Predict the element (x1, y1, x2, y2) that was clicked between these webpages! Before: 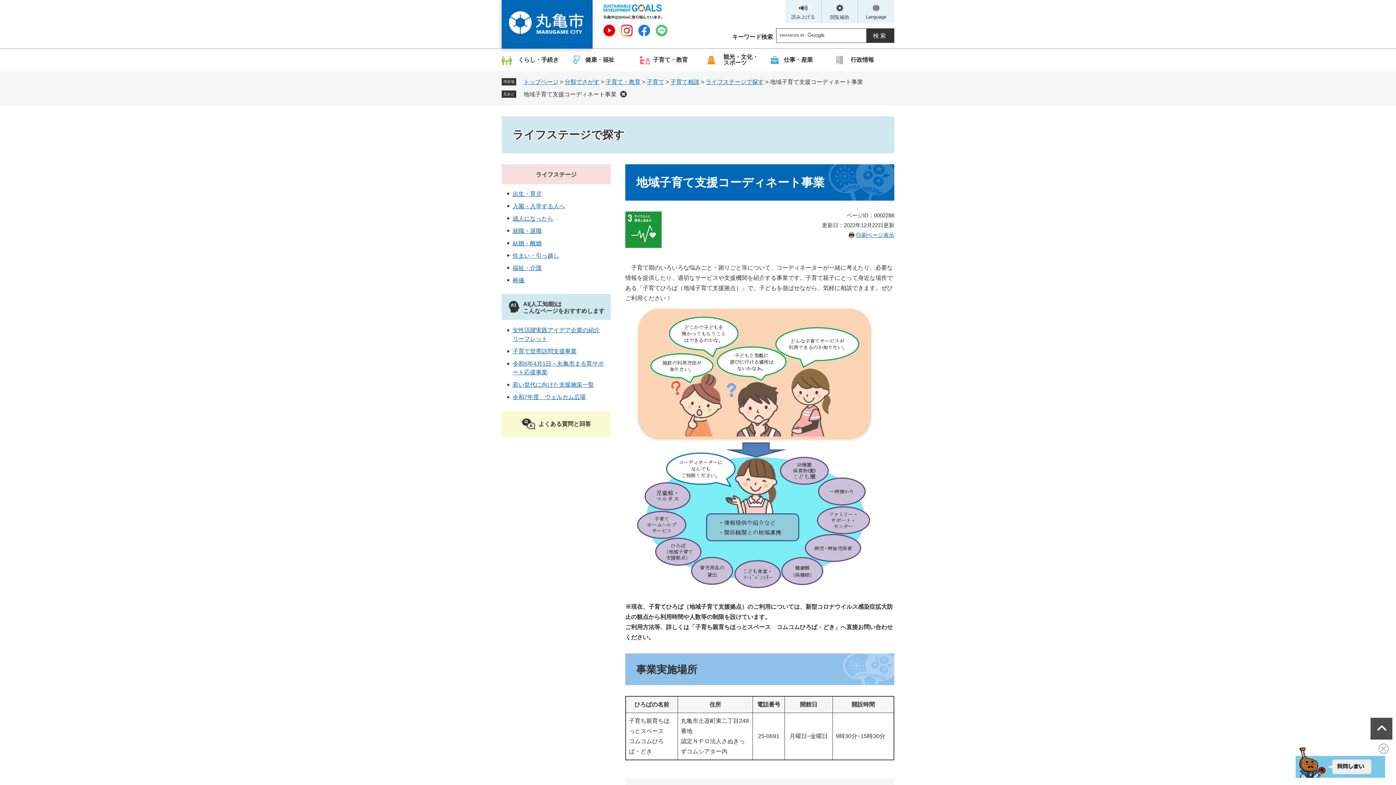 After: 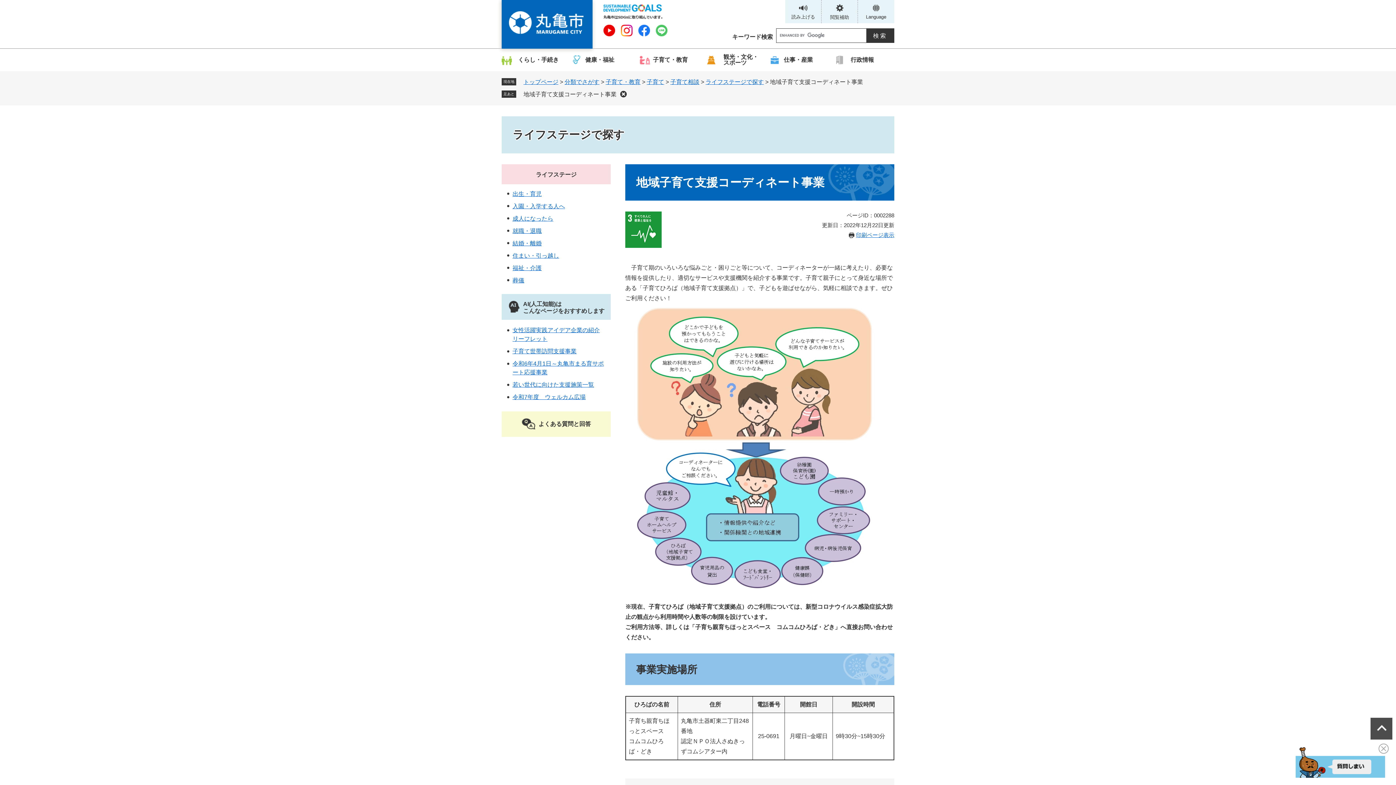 Action: bbox: (523, 91, 616, 97) label: 地域子育て支援コーディネート事業